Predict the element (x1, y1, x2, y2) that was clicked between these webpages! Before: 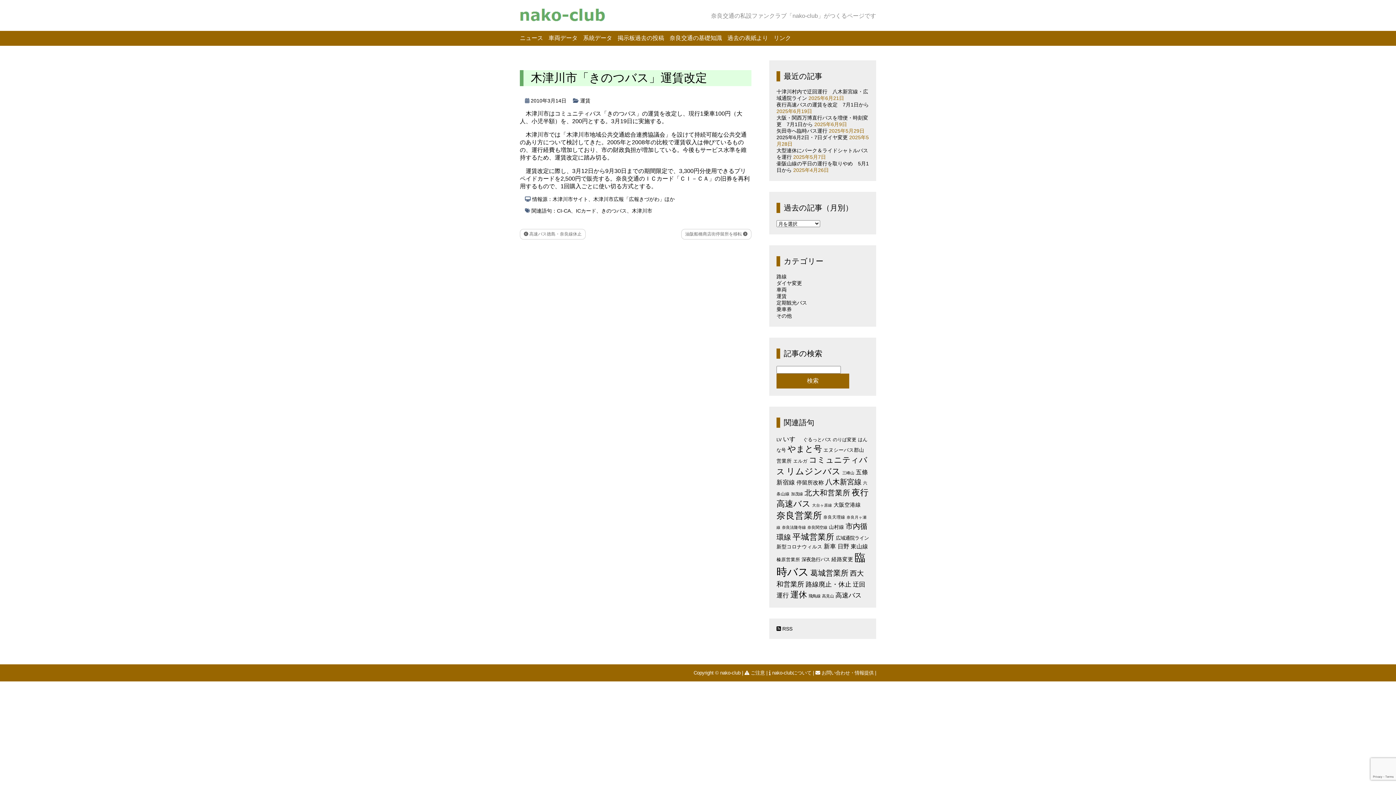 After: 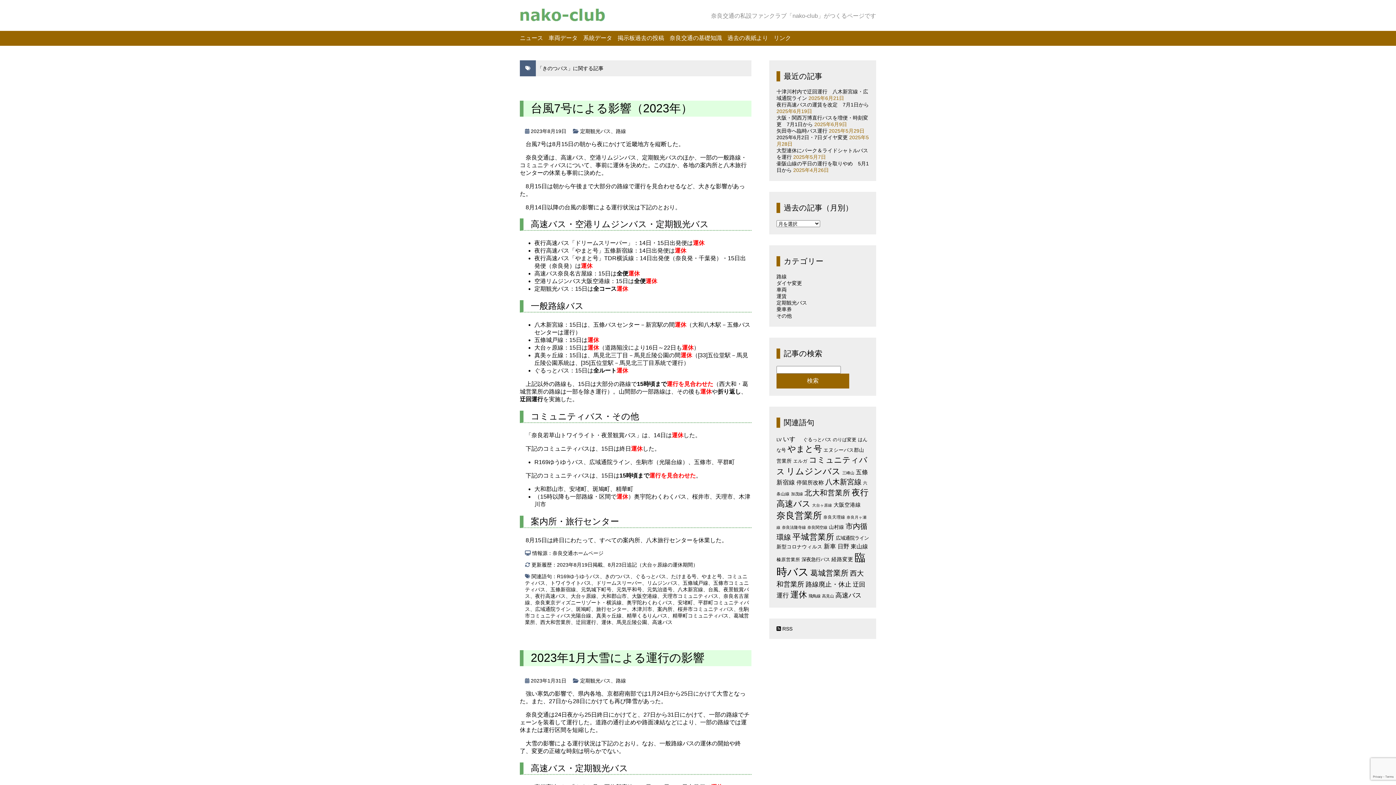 Action: label: きのつバス bbox: (601, 207, 626, 213)